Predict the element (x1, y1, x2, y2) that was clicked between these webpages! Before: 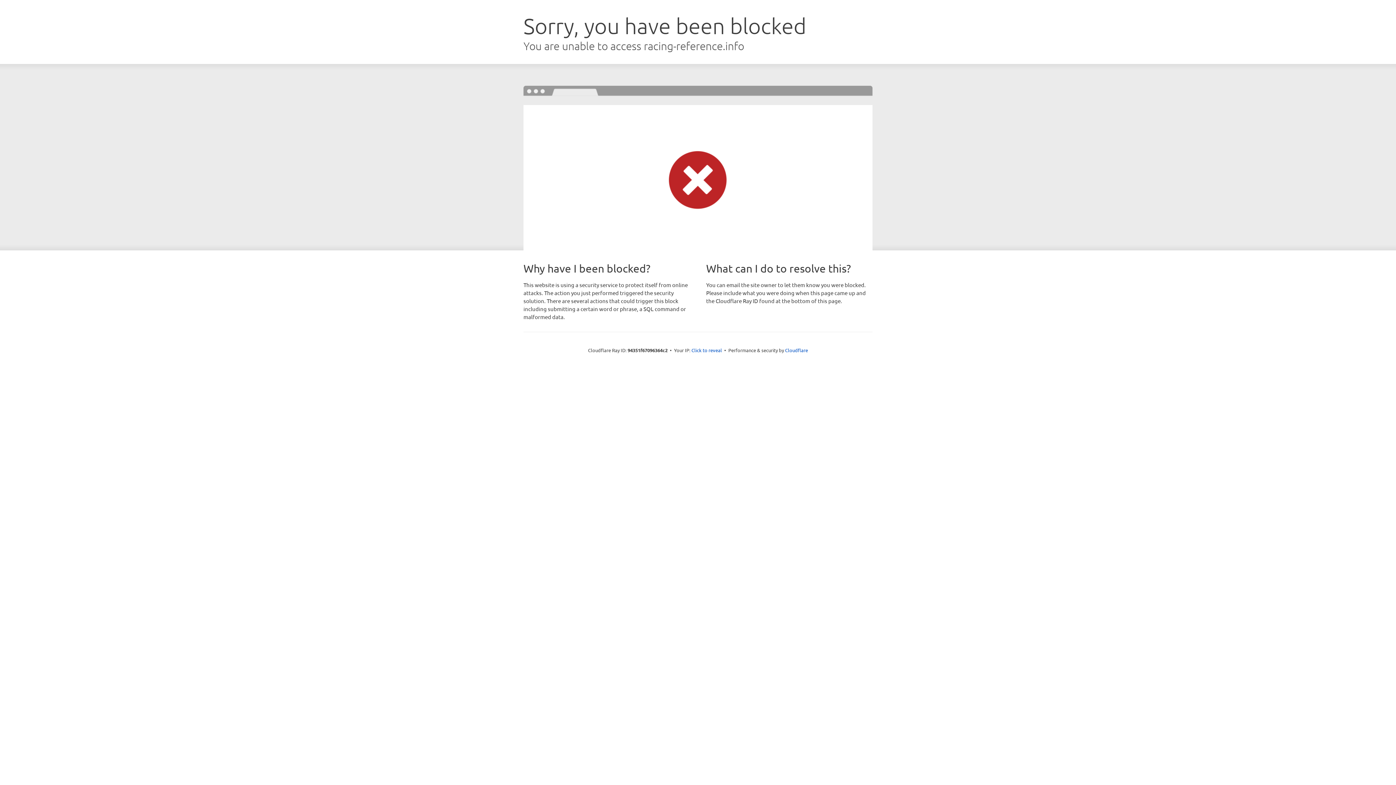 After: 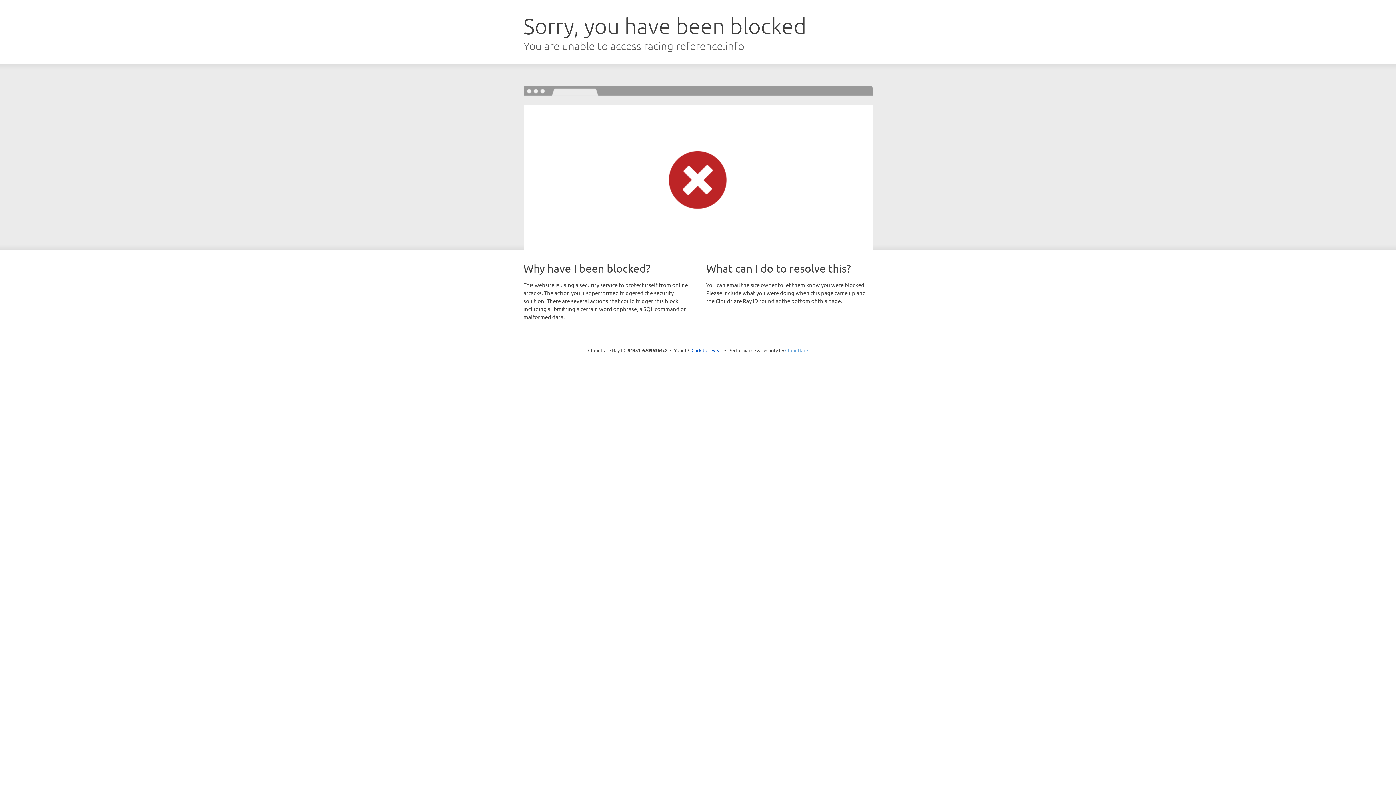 Action: bbox: (785, 347, 808, 353) label: Cloudflare